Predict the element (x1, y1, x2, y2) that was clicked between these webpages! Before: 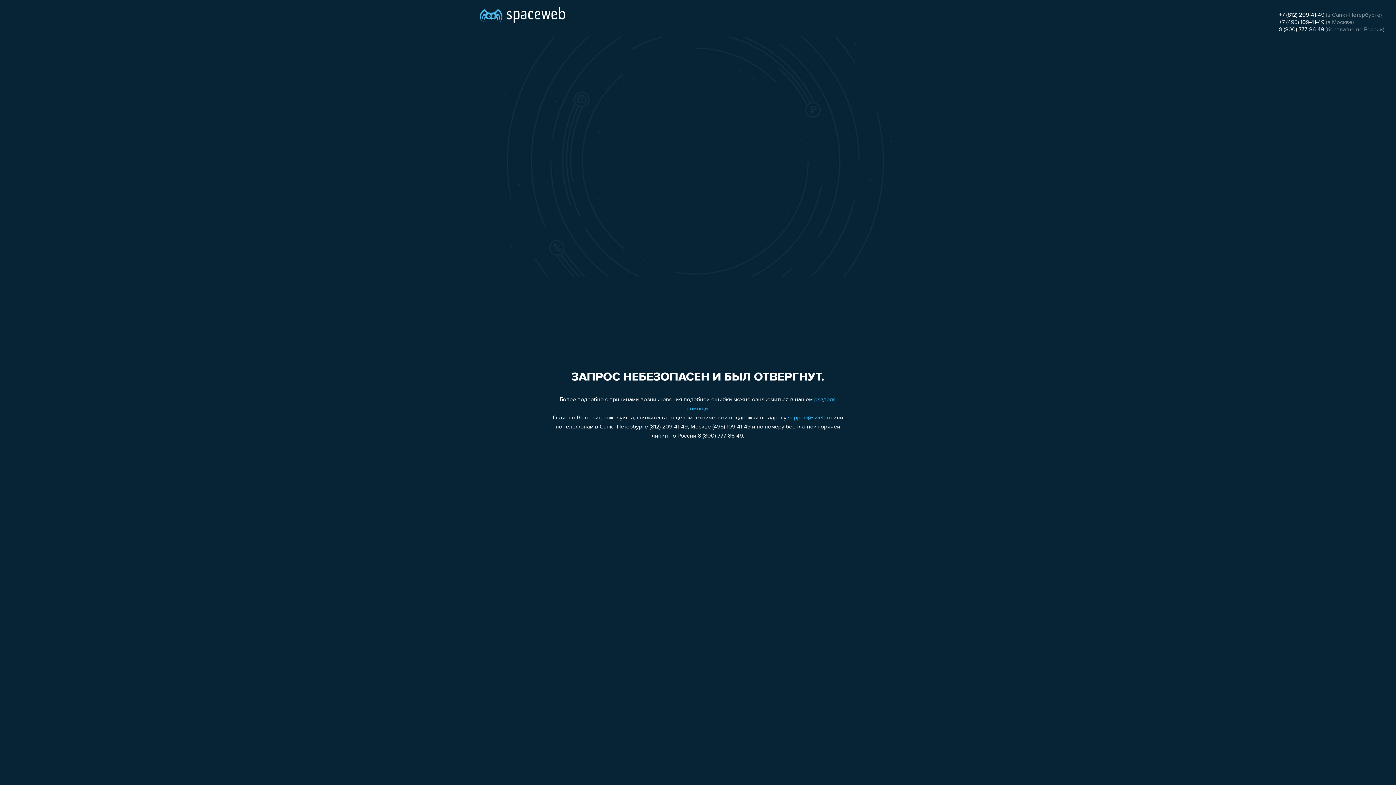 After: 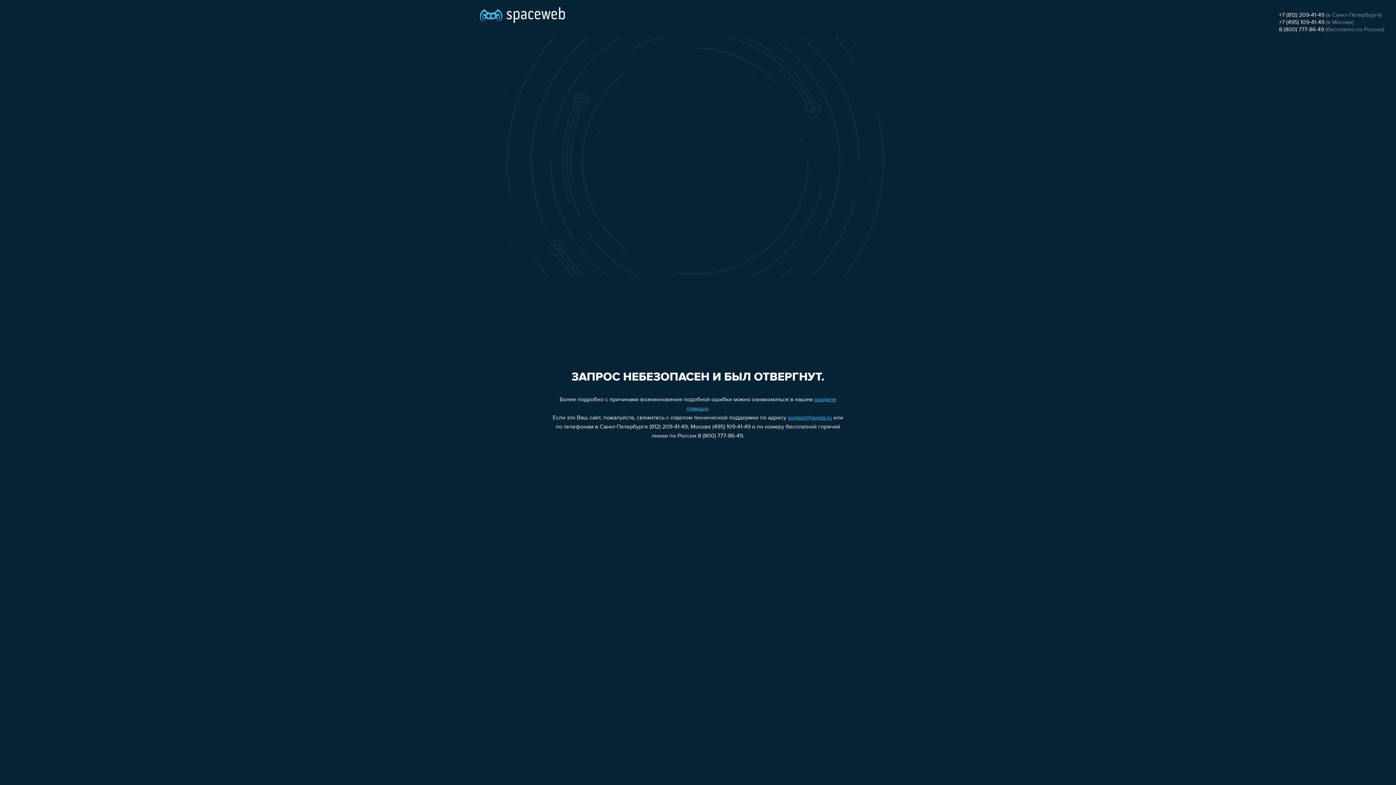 Action: bbox: (1279, 12, 1324, 18) label: +7 (812) 209-41-49